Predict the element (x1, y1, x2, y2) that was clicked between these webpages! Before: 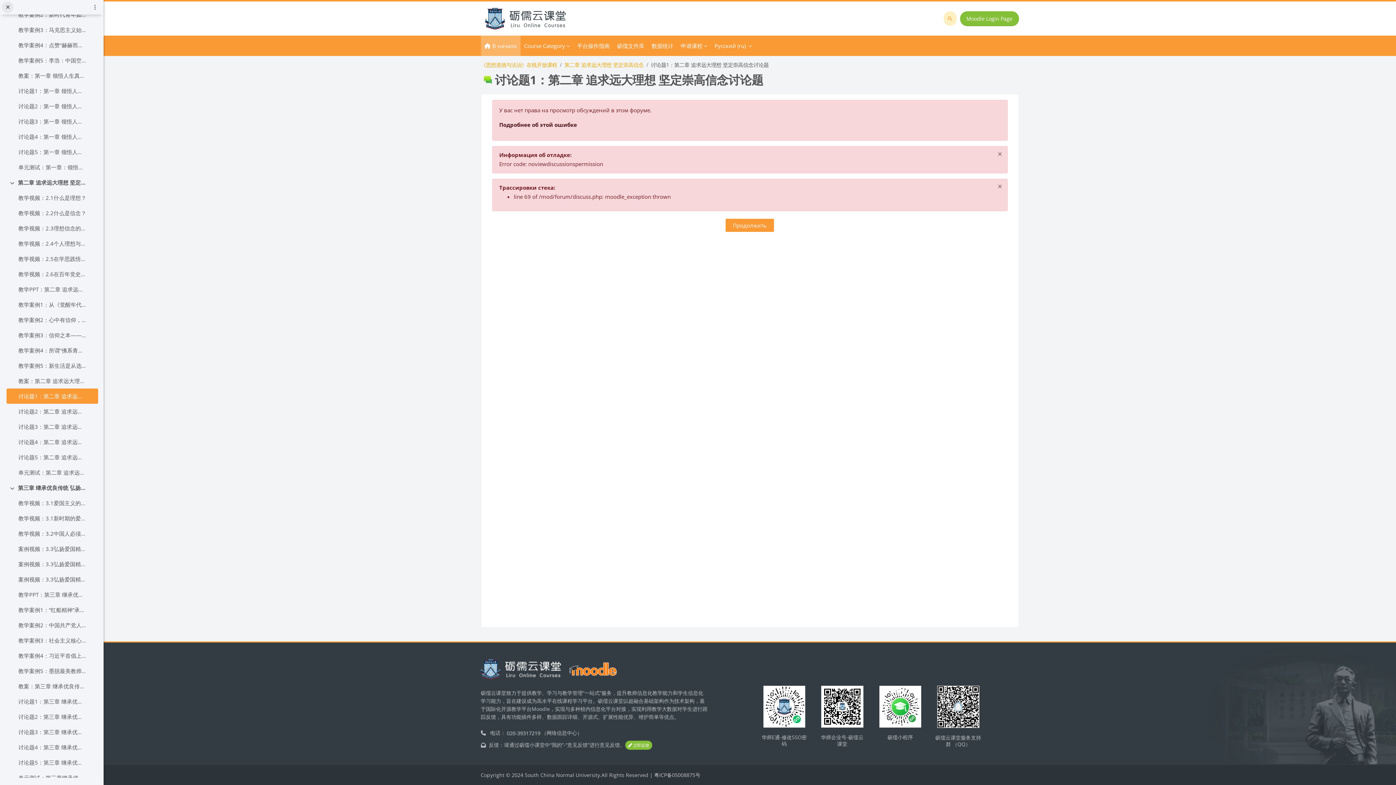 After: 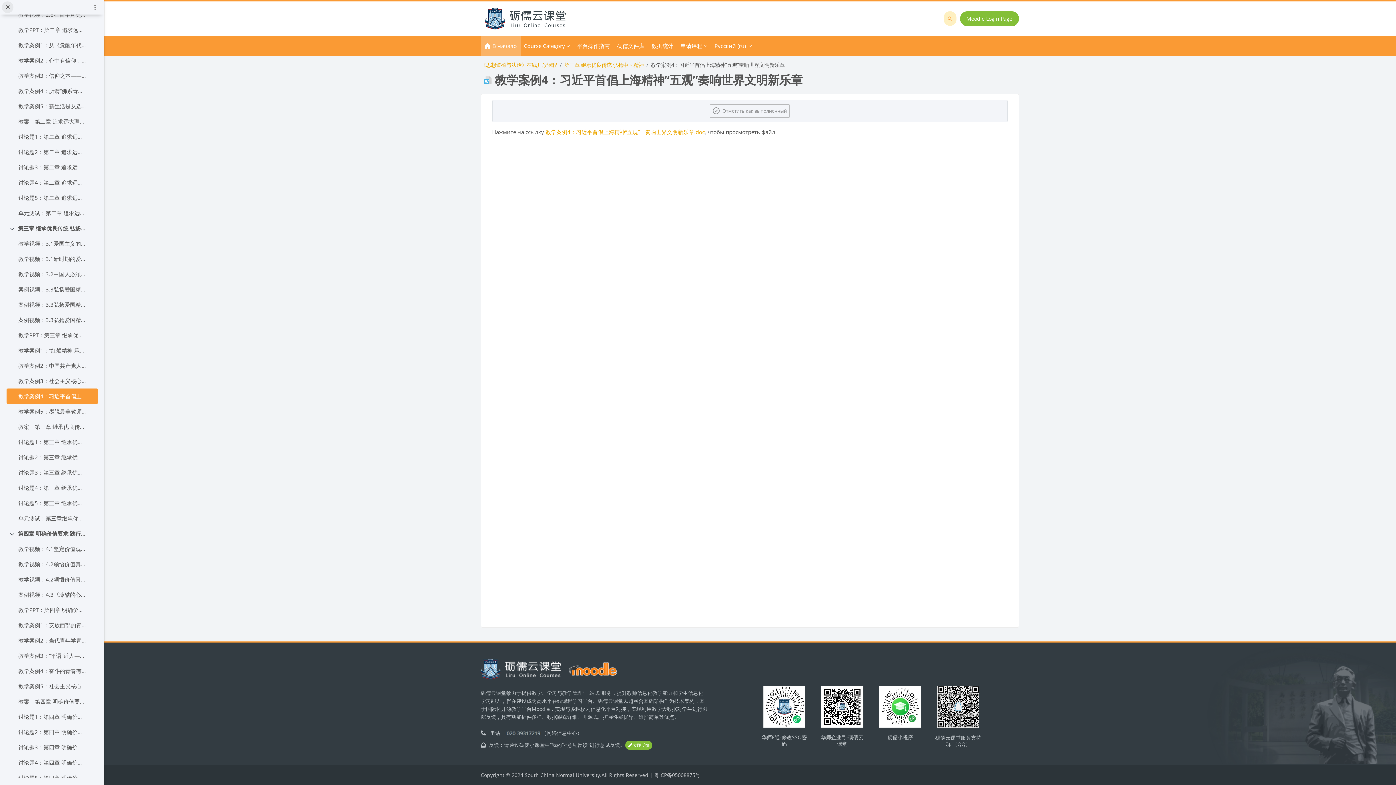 Action: label: 教学案例4：习近平首倡上海精神“五观”奏响世界文明新乐章 bbox: (18, 651, 86, 660)